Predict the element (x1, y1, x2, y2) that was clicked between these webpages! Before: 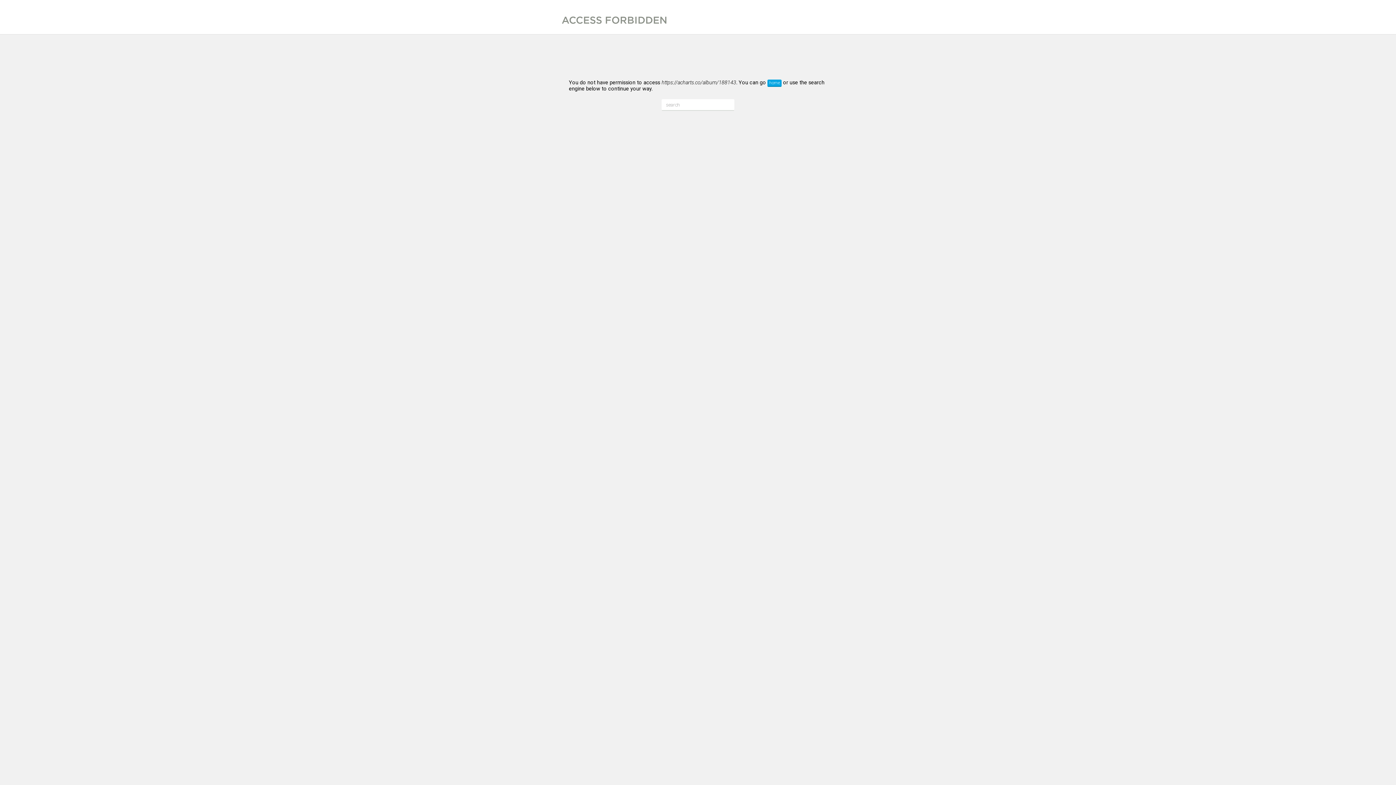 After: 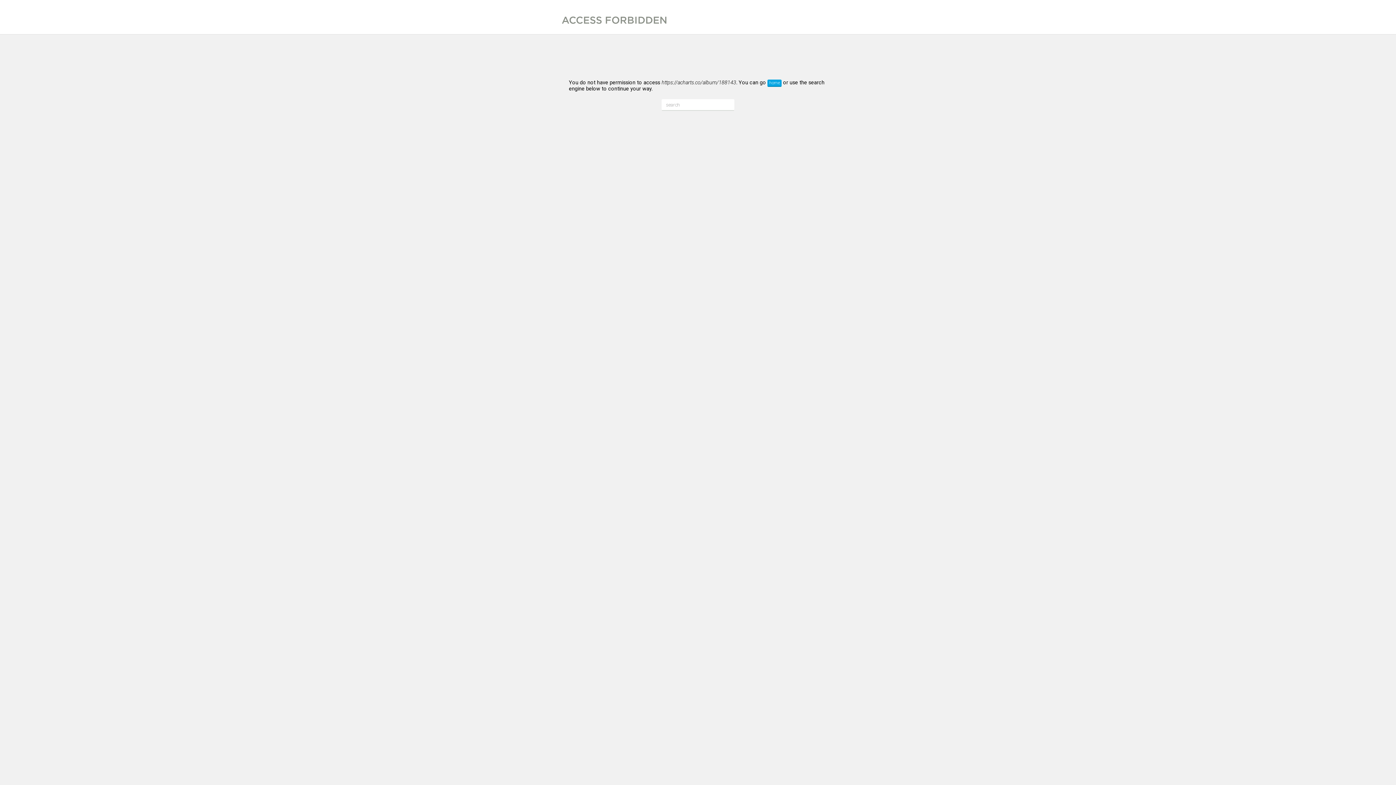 Action: bbox: (725, 102, 730, 107)